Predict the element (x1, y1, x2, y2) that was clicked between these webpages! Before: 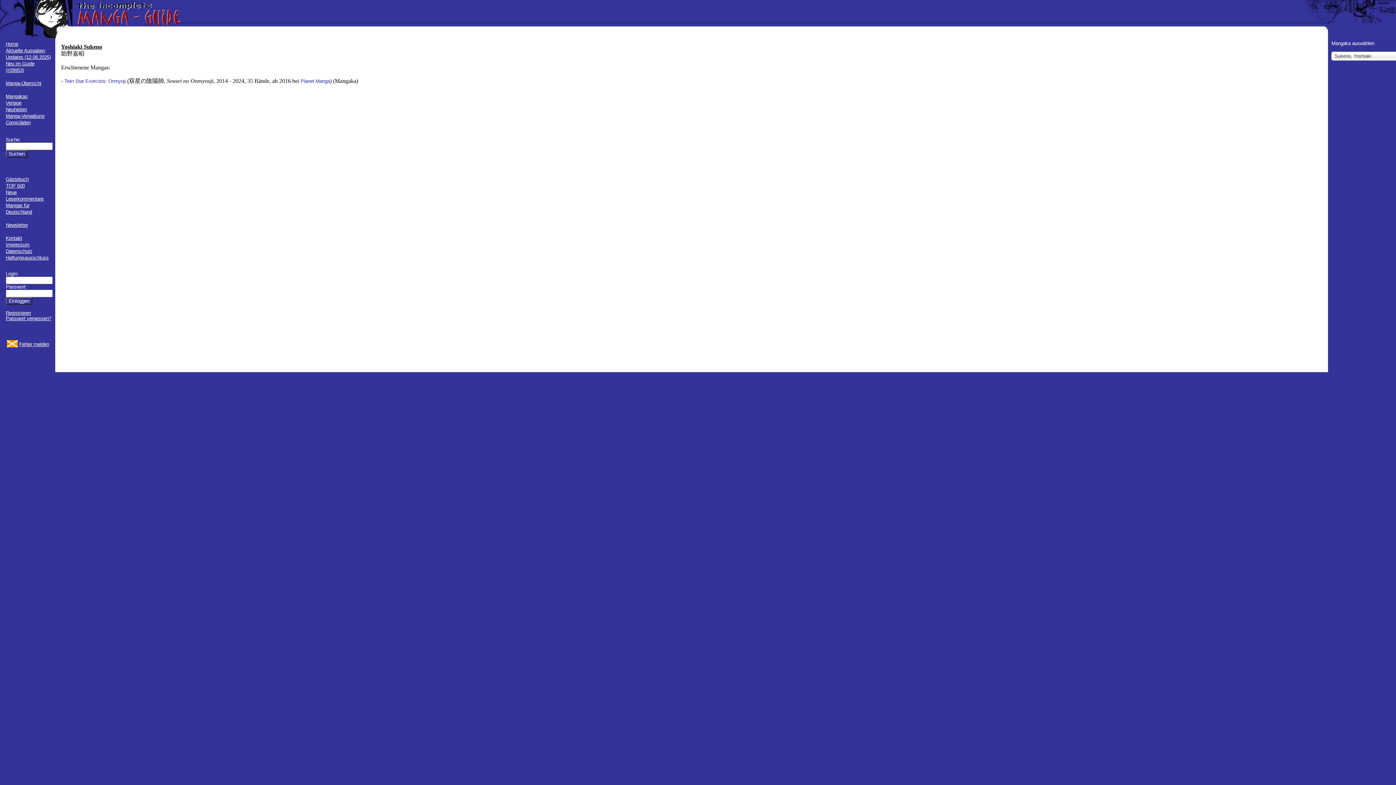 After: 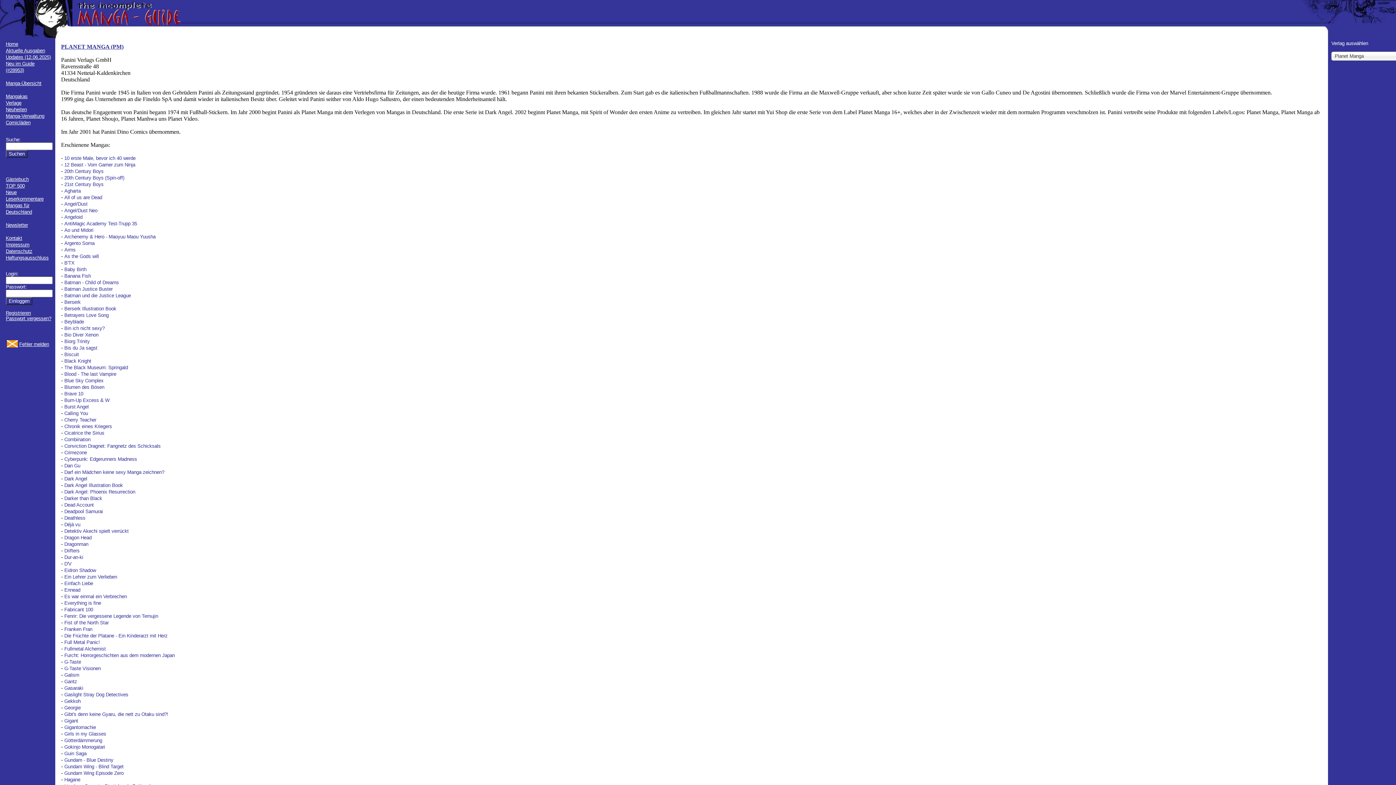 Action: bbox: (300, 78, 329, 84) label: Planet Manga